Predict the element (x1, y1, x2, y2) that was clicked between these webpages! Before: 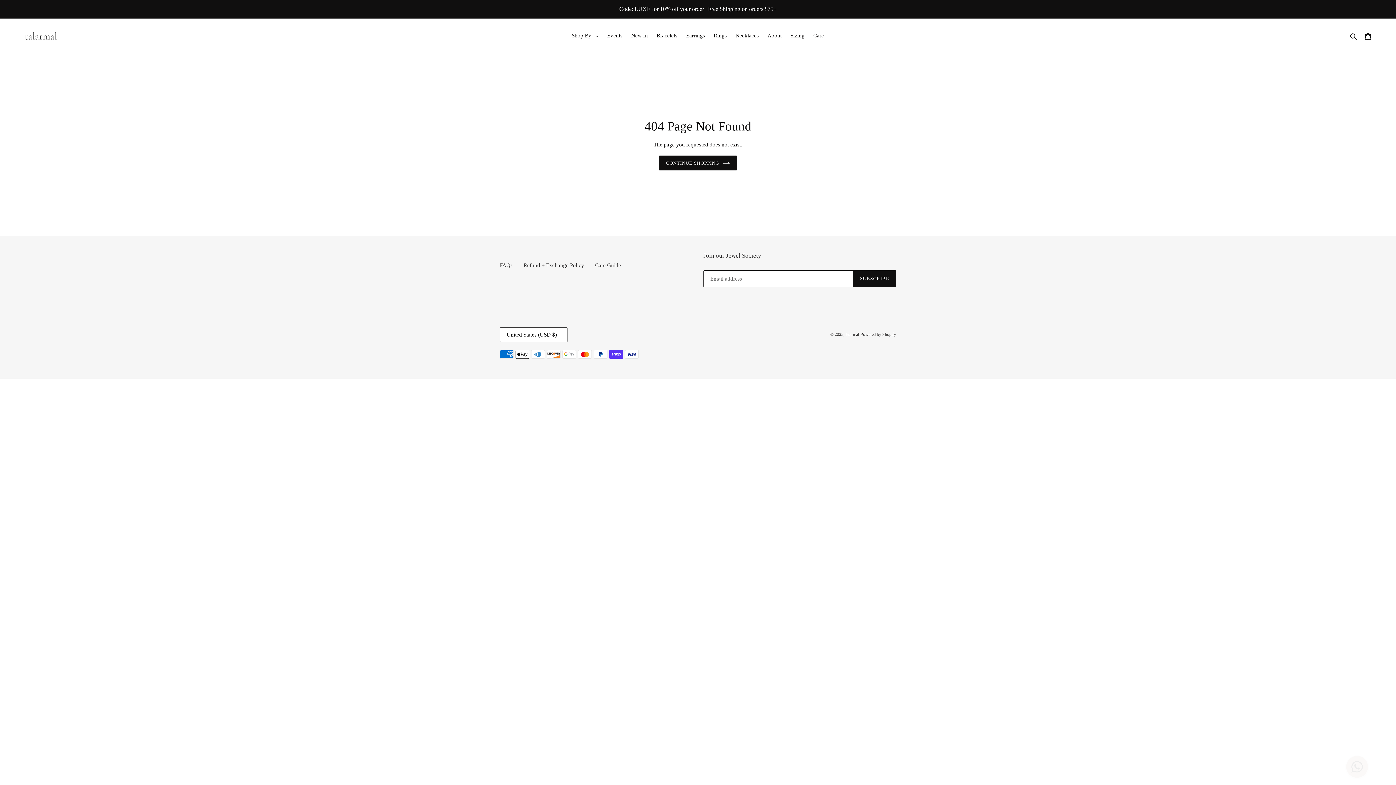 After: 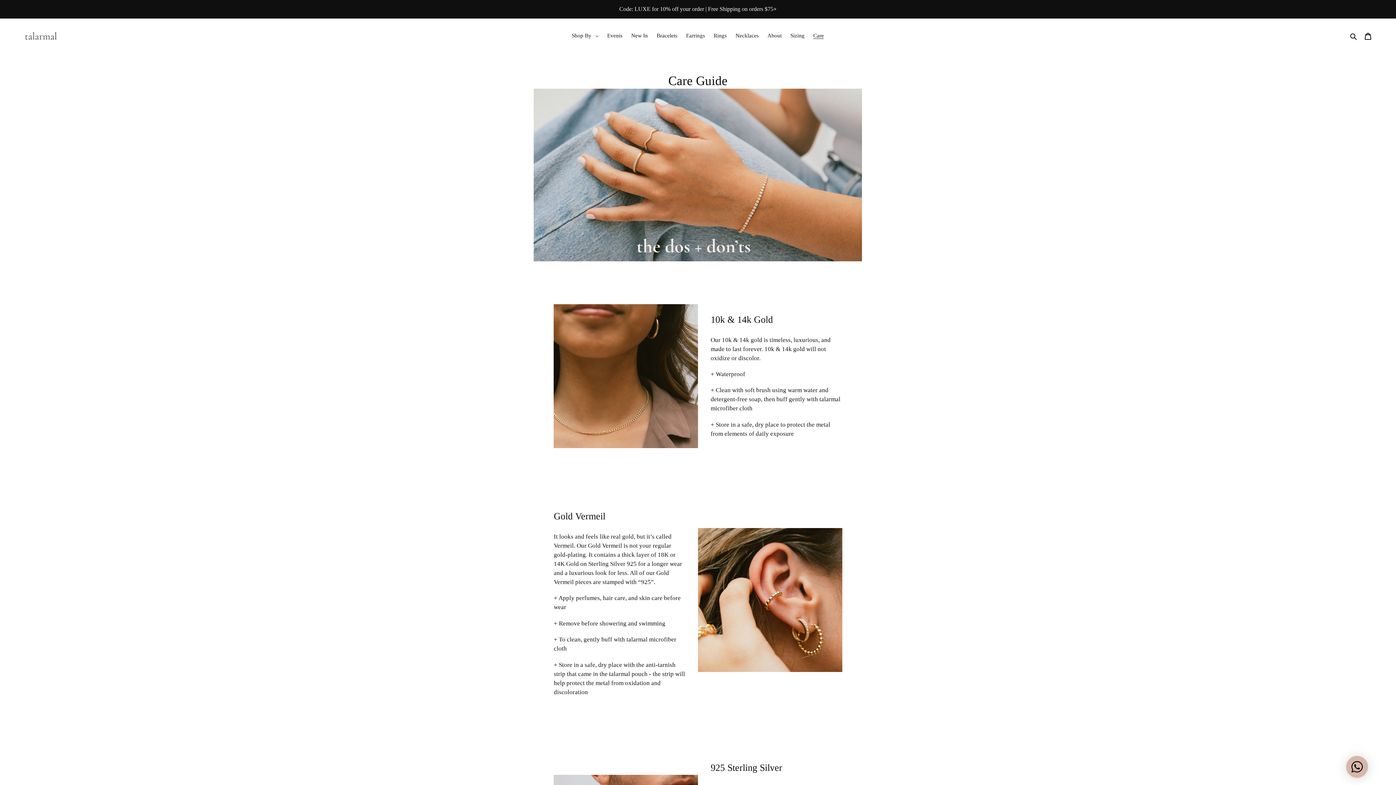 Action: bbox: (809, 30, 827, 40) label: Care